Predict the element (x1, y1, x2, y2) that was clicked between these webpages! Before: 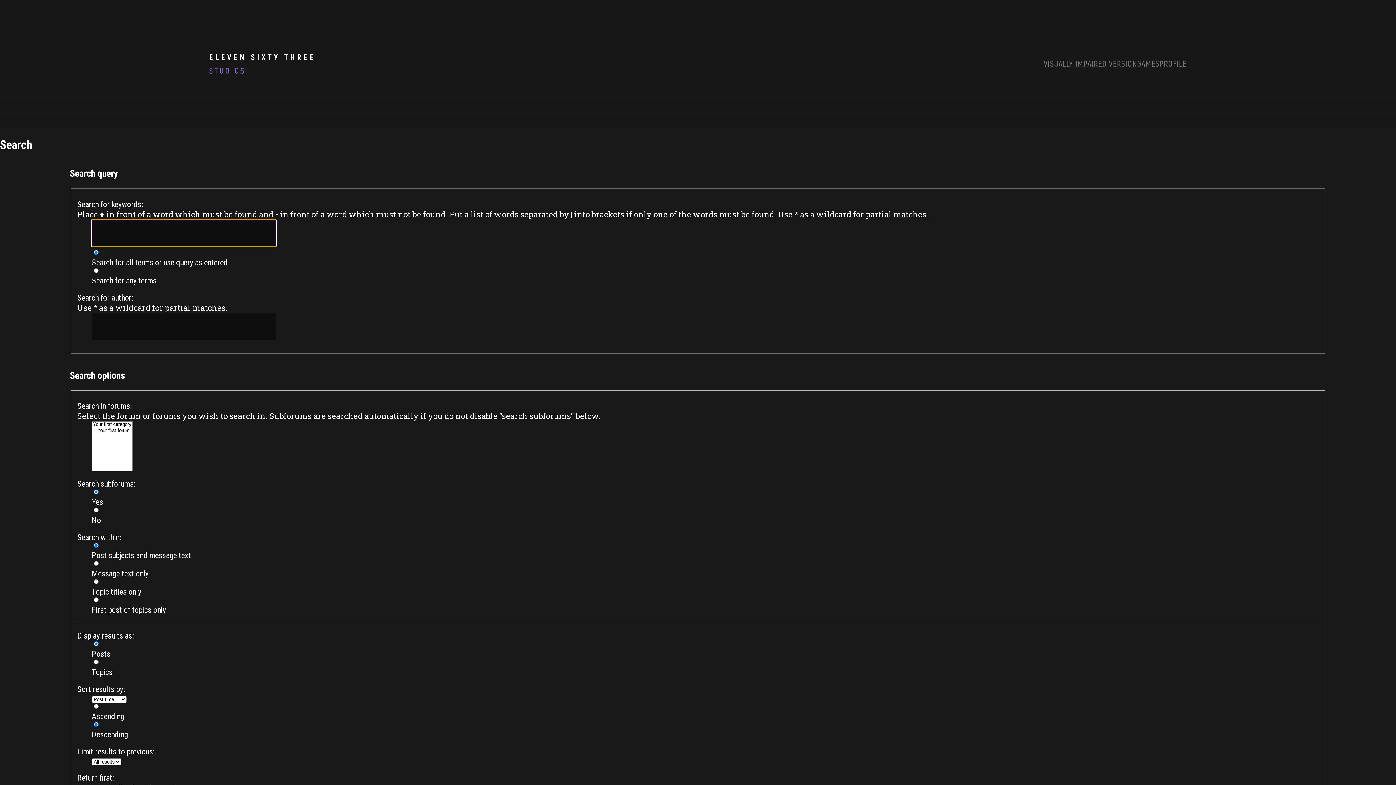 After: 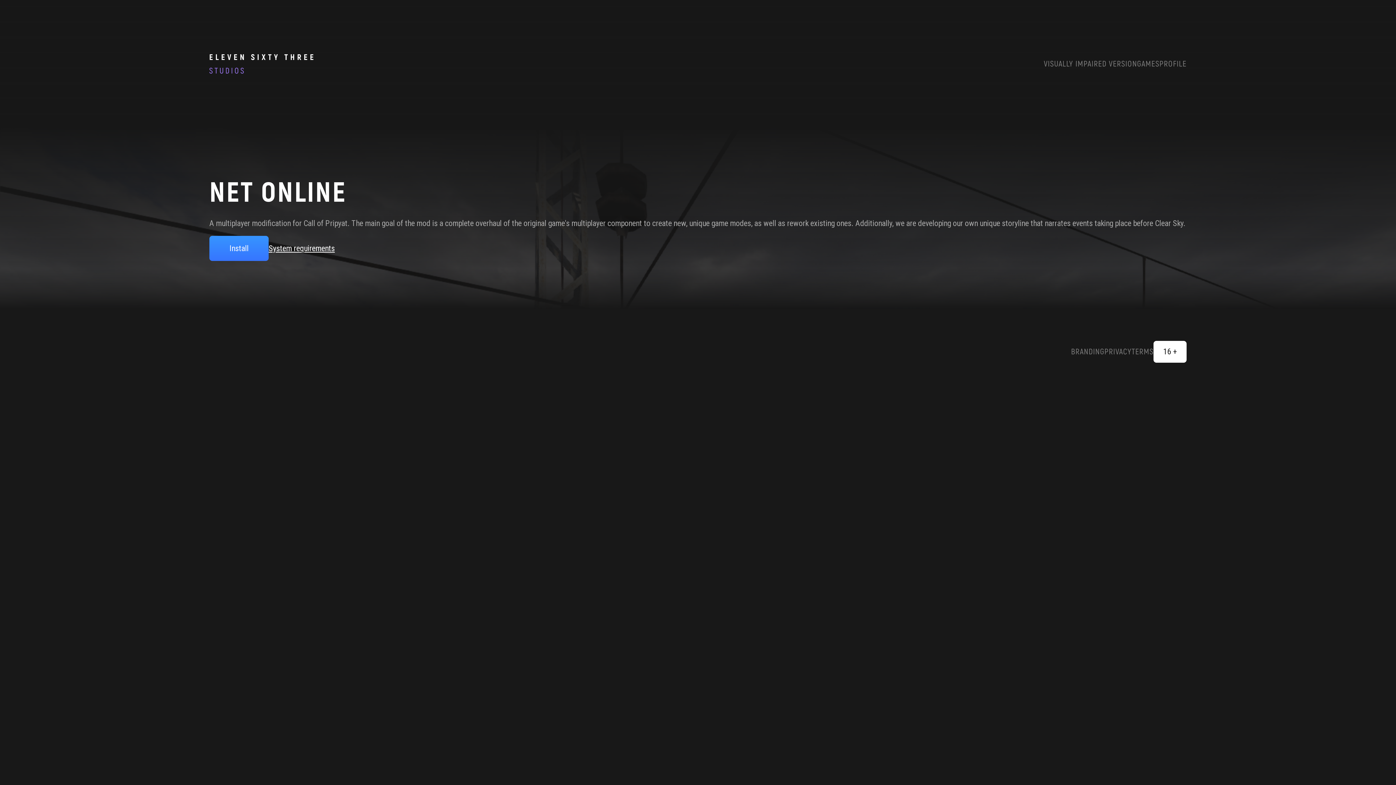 Action: bbox: (209, 48, 698, 80)